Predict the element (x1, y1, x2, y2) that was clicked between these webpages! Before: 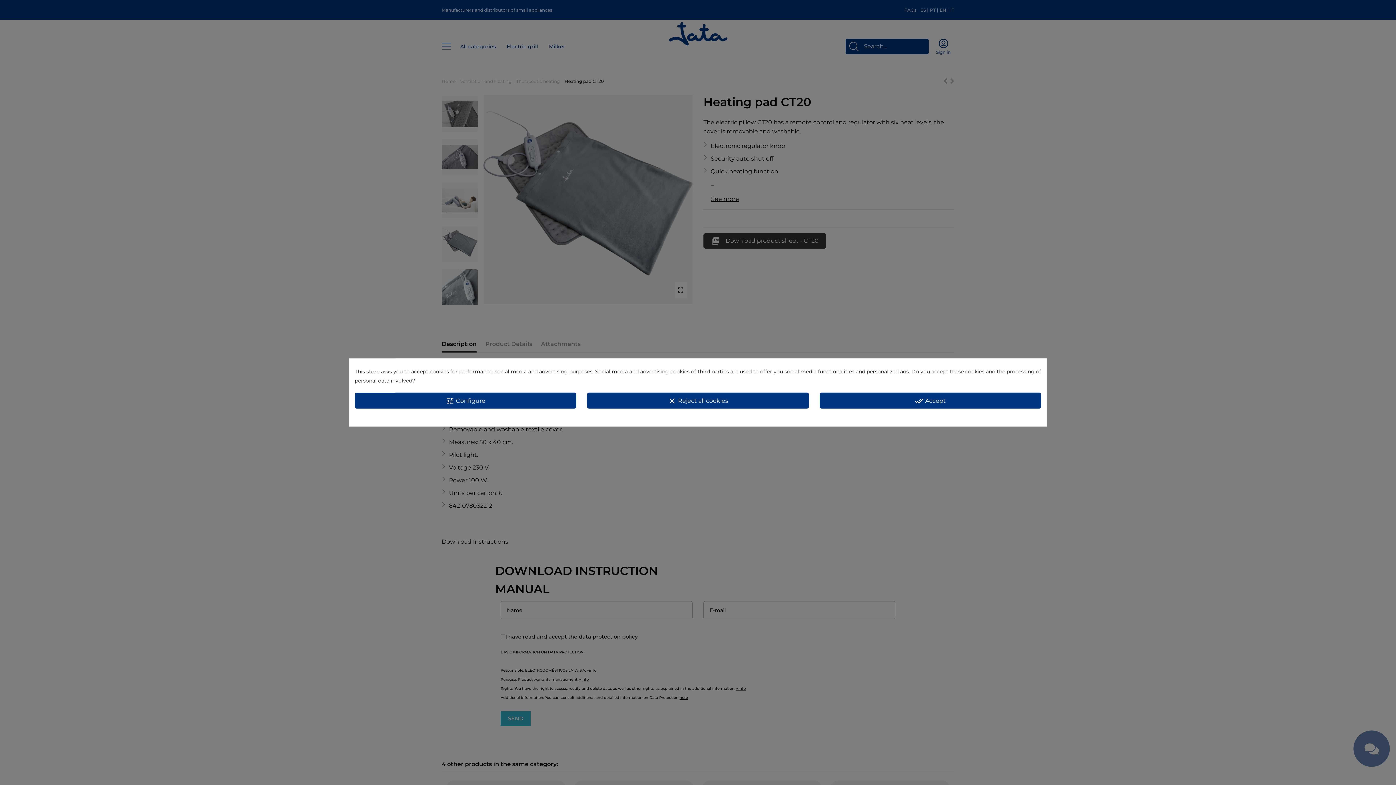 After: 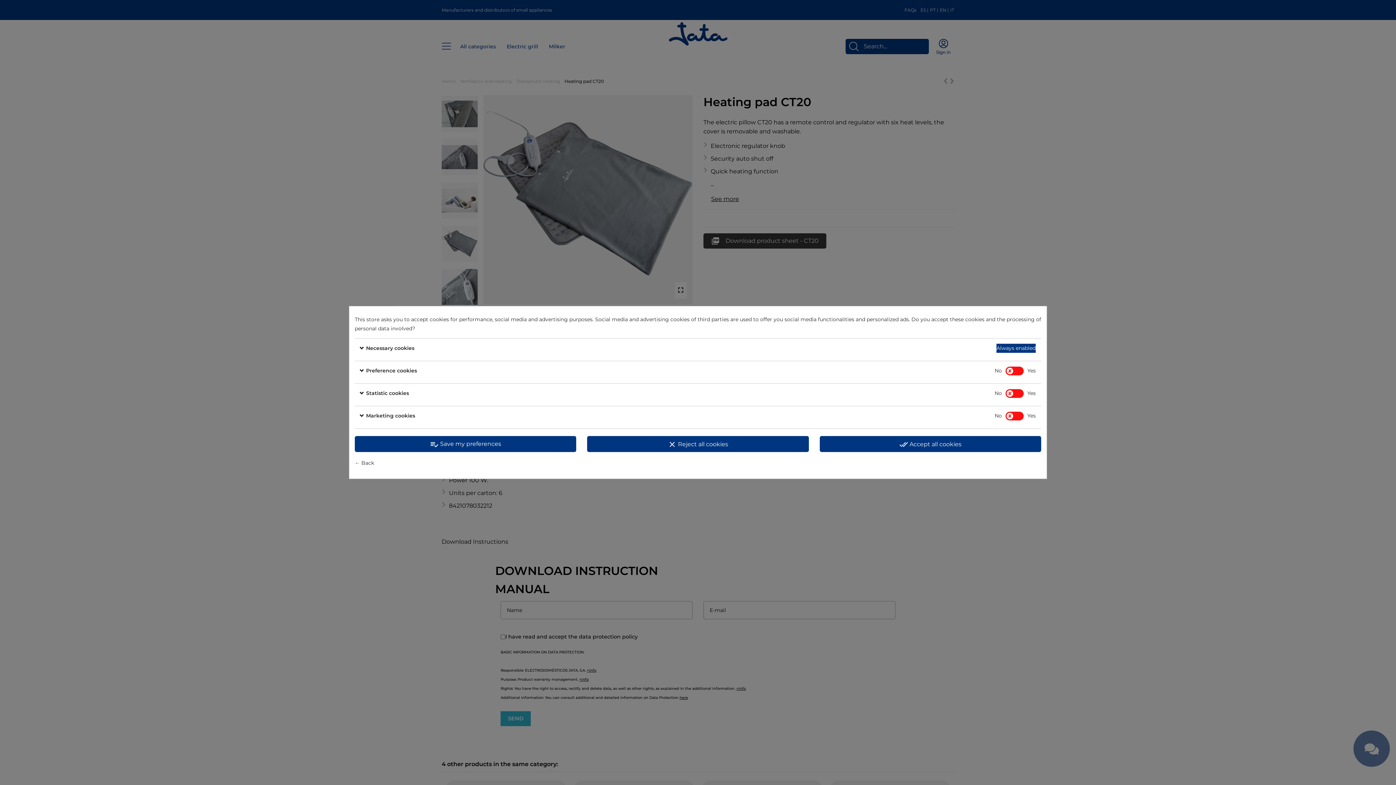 Action: bbox: (354, 392, 576, 408) label: tune Configure